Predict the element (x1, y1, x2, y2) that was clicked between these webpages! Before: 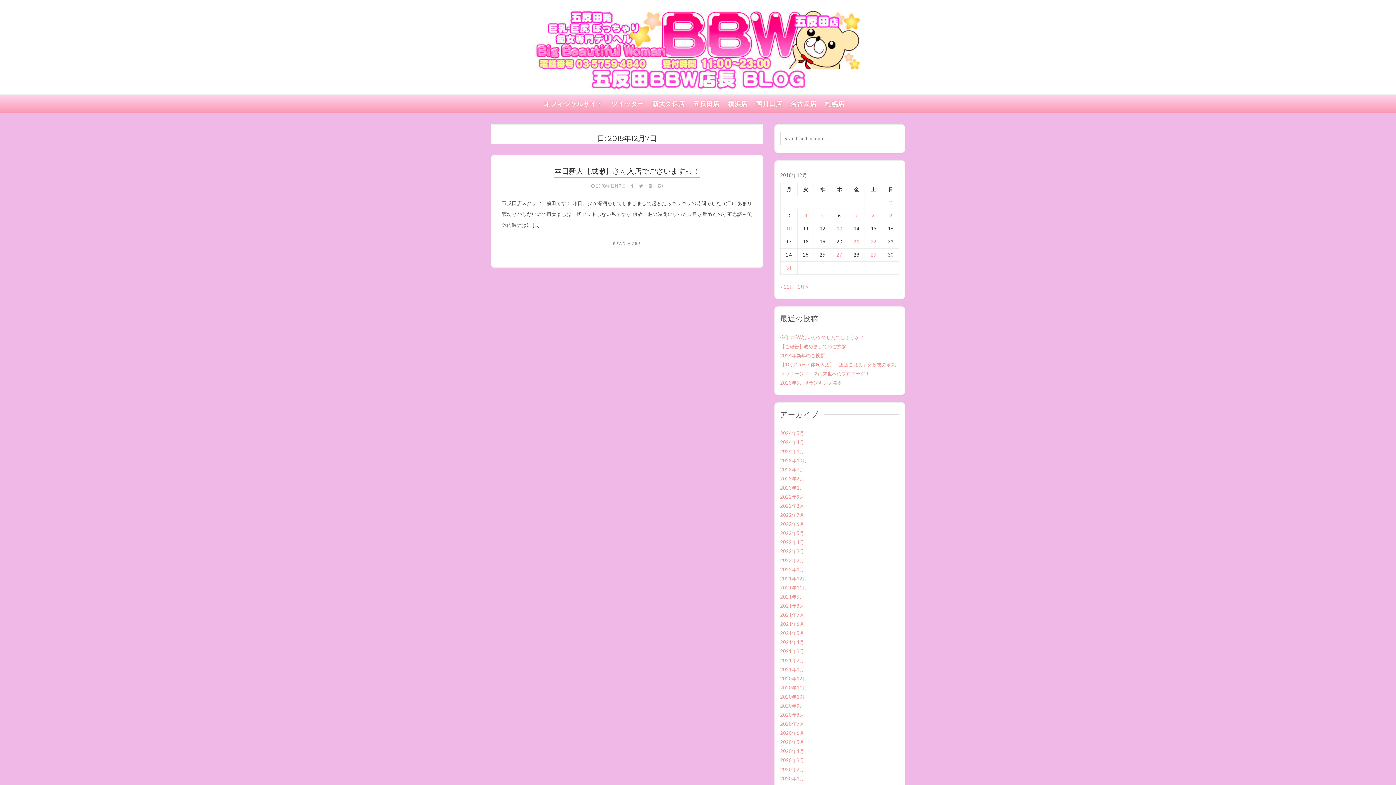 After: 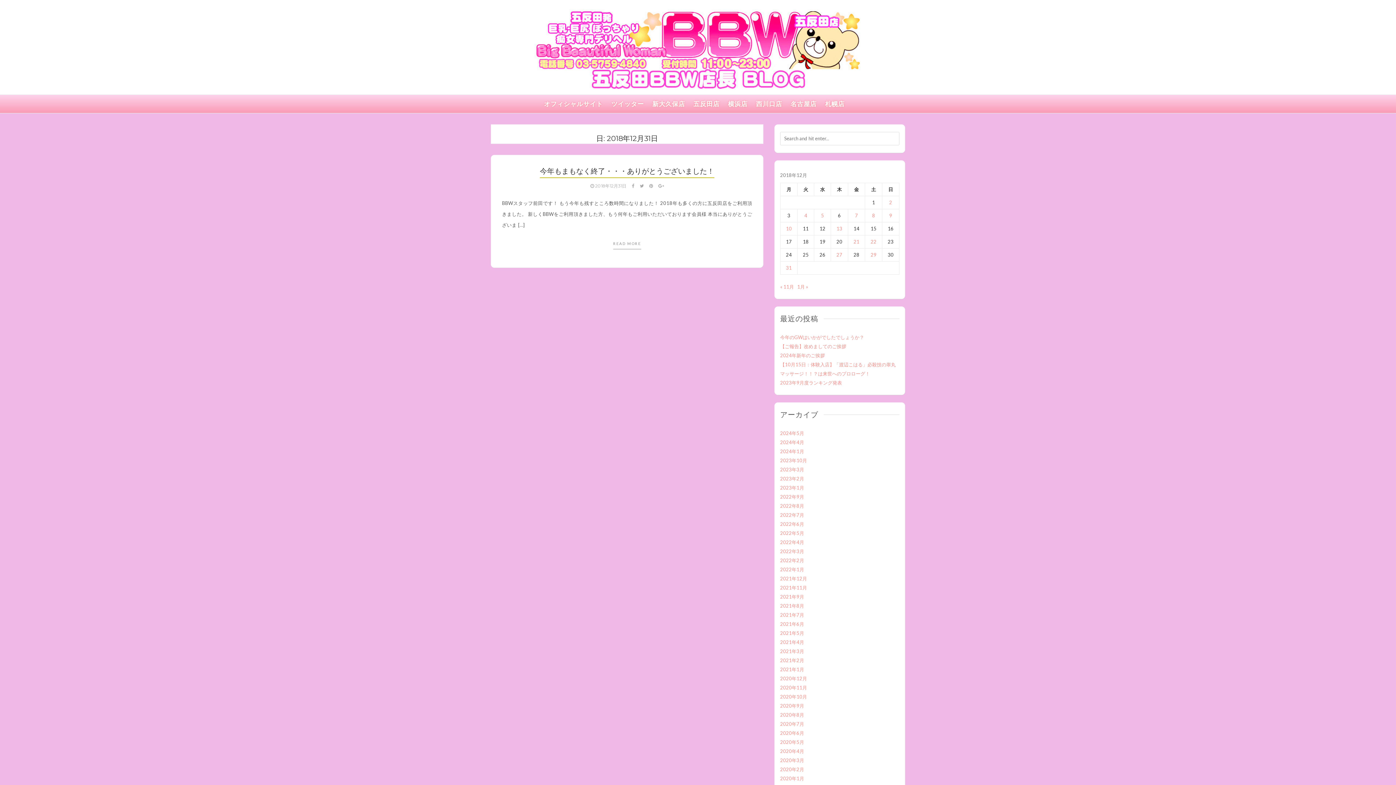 Action: label: 2018年12月31日 に投稿を公開 bbox: (786, 265, 792, 270)